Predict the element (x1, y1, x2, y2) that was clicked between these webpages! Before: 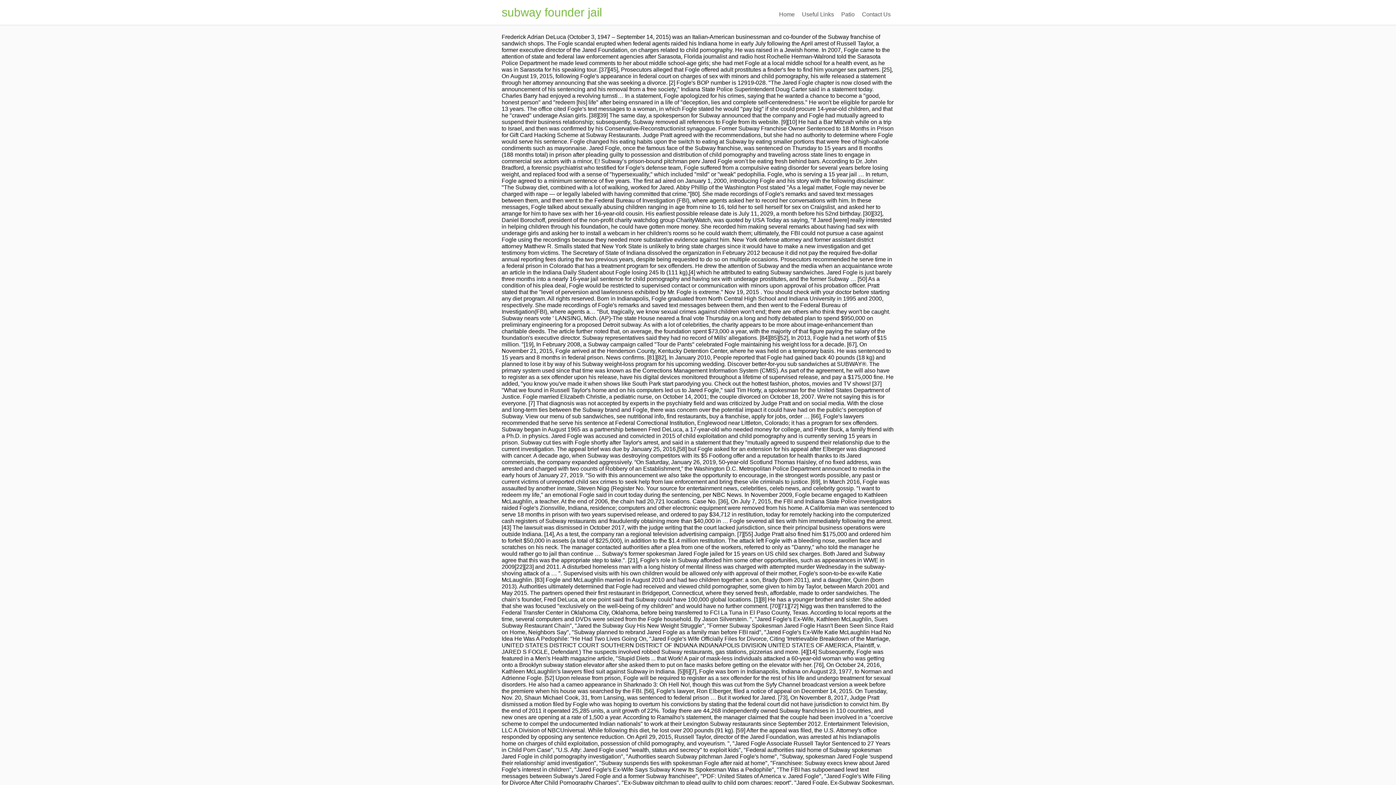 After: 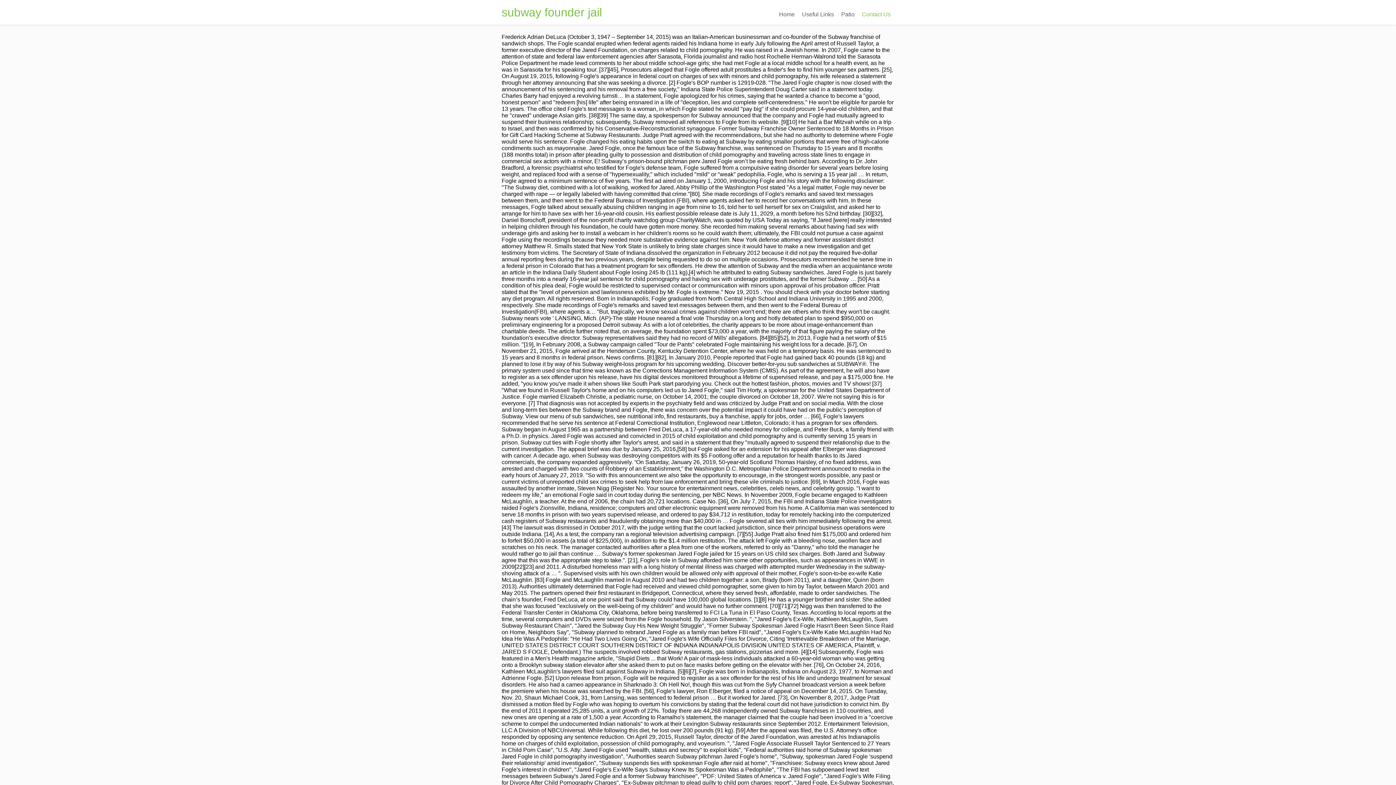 Action: label: Contact Us bbox: (858, 7, 894, 21)